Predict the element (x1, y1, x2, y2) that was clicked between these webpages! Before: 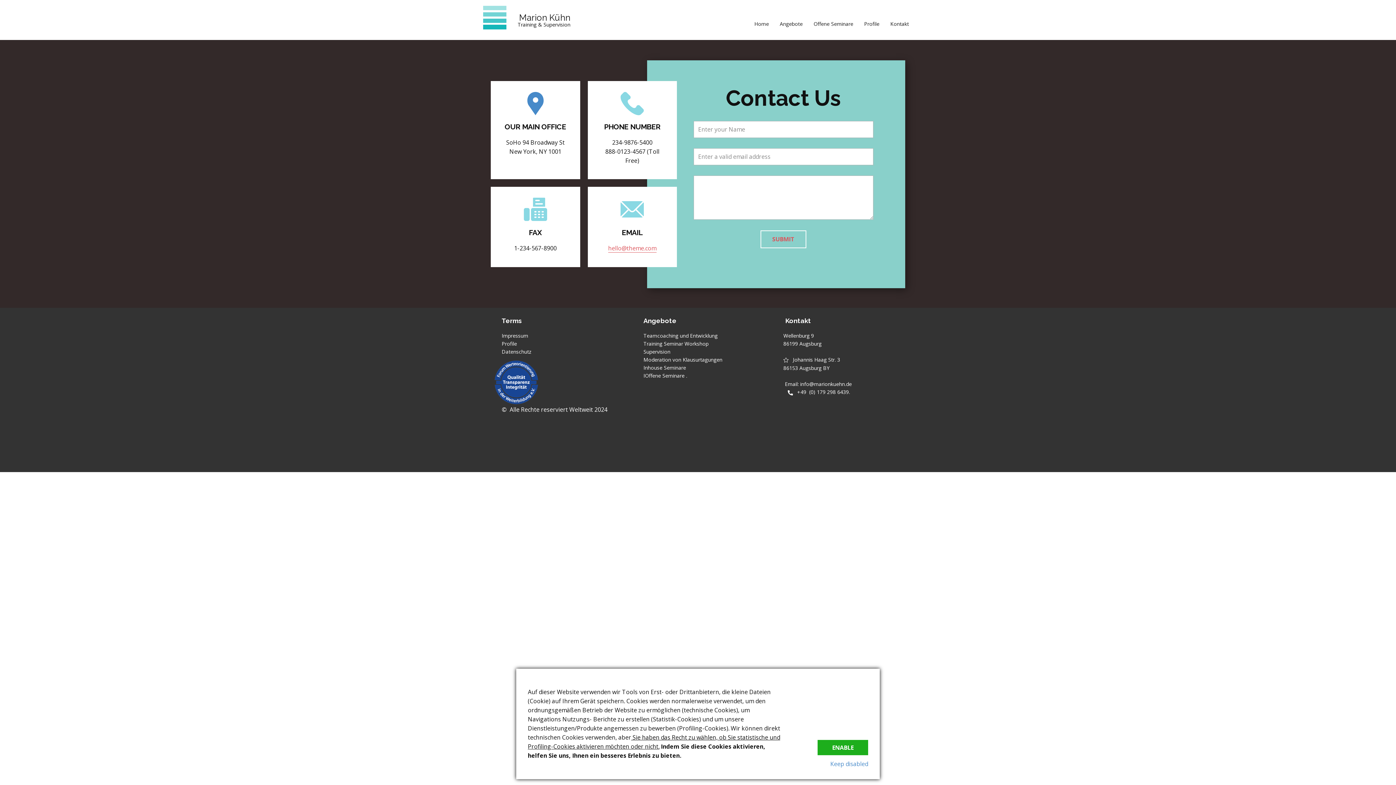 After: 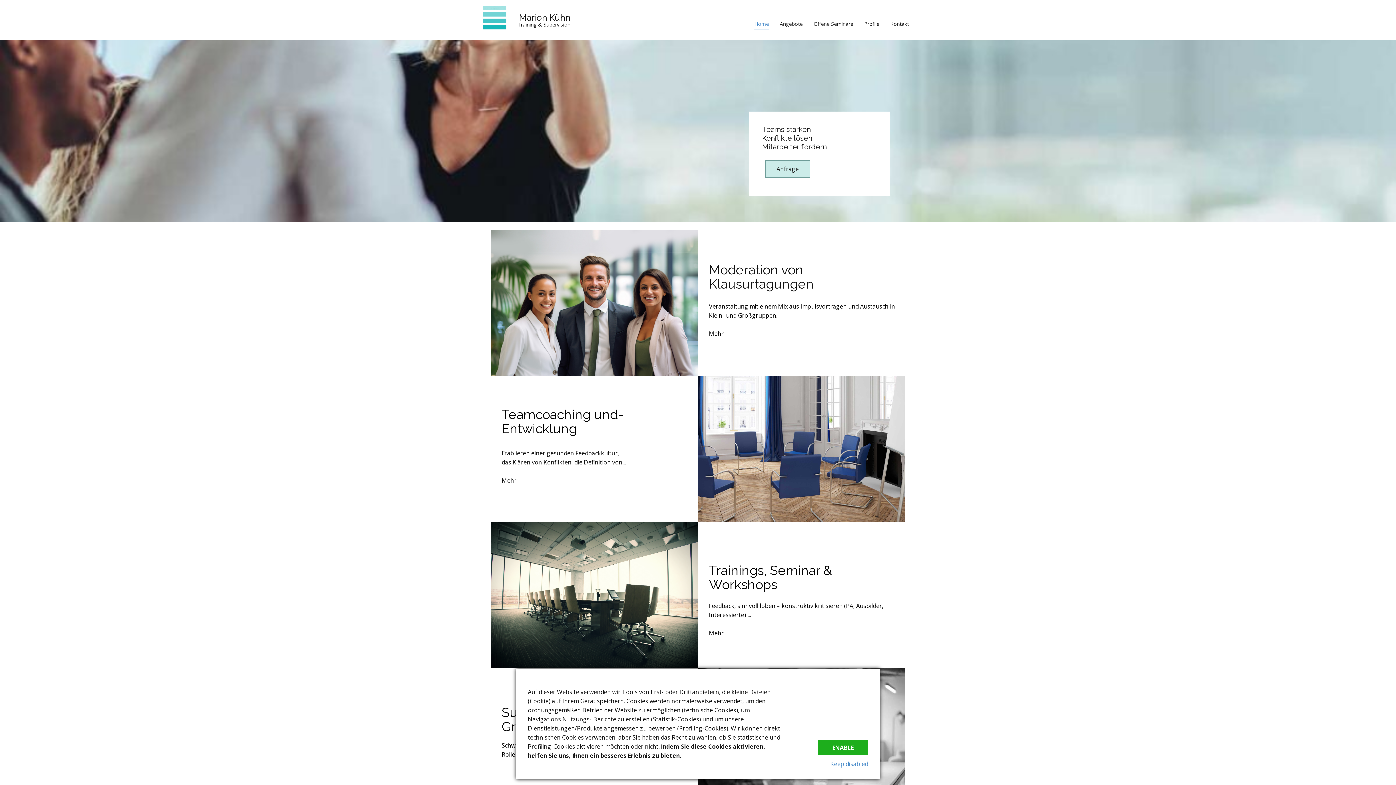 Action: label: Home bbox: (754, 19, 769, 29)